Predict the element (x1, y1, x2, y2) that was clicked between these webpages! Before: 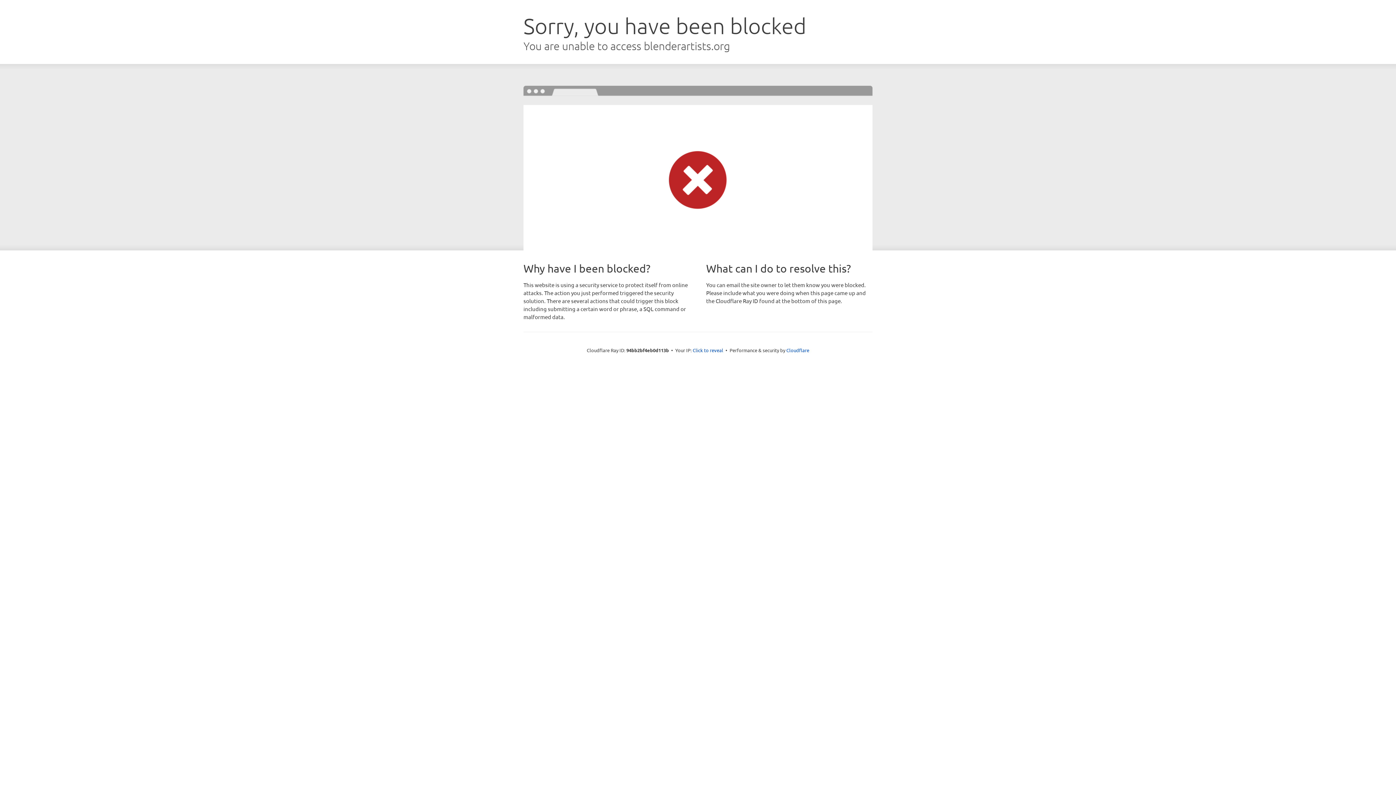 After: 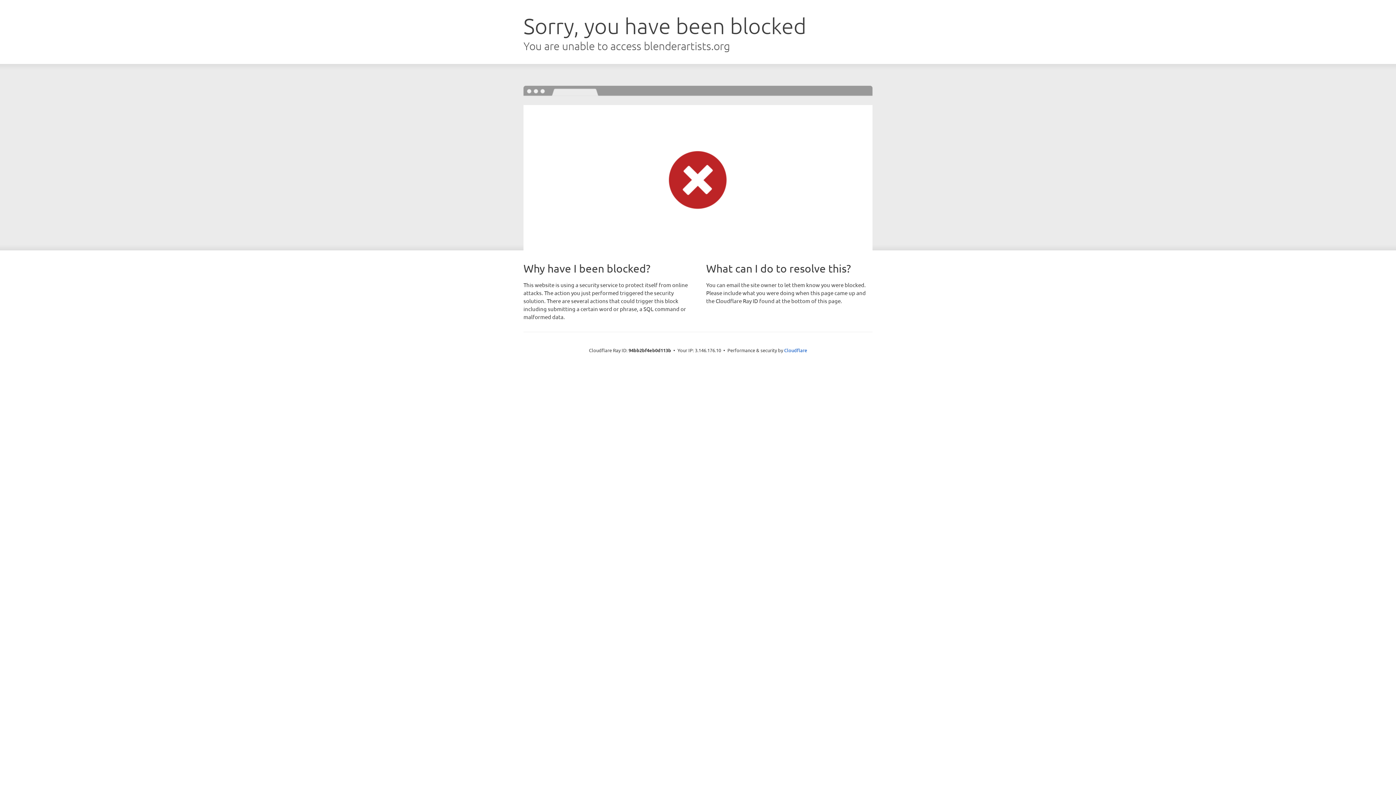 Action: bbox: (692, 346, 723, 353) label: Click to reveal